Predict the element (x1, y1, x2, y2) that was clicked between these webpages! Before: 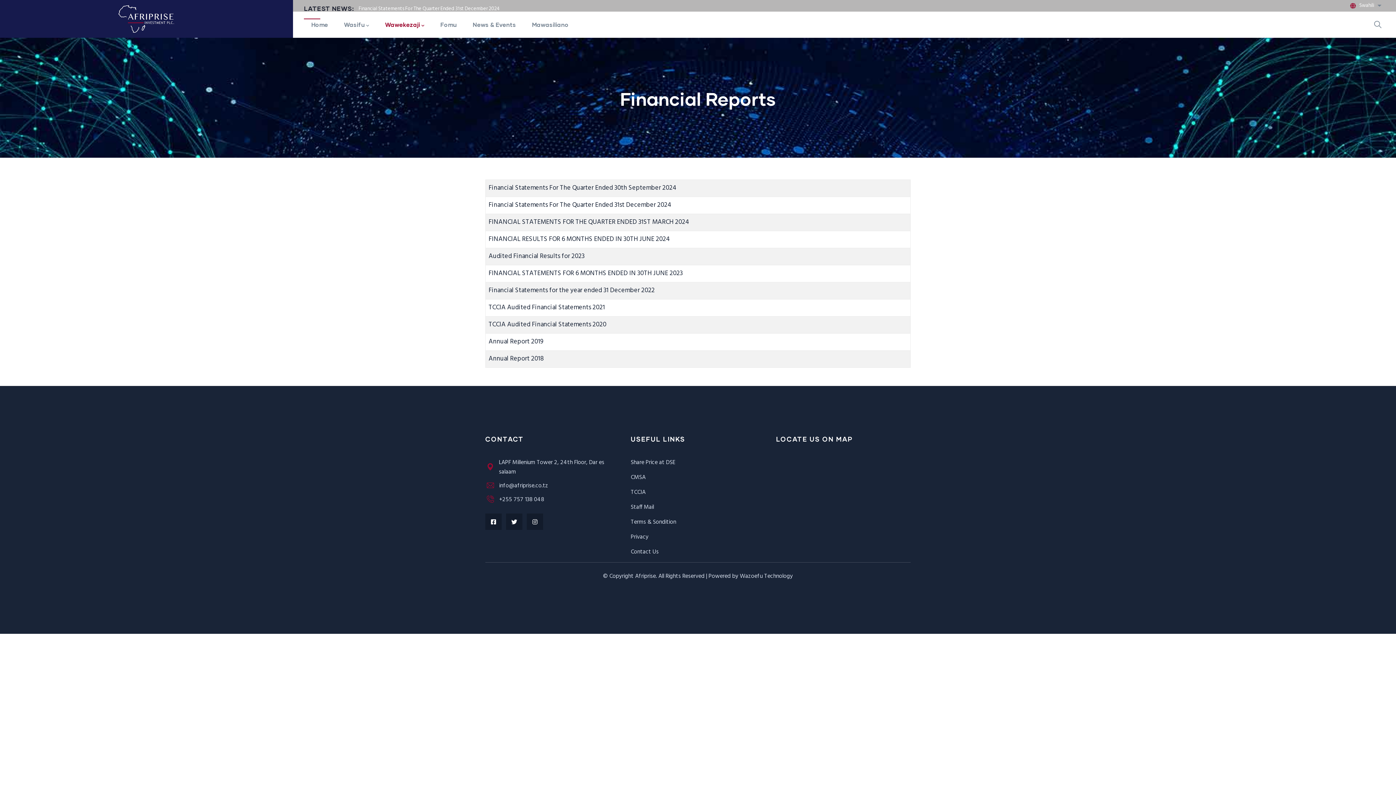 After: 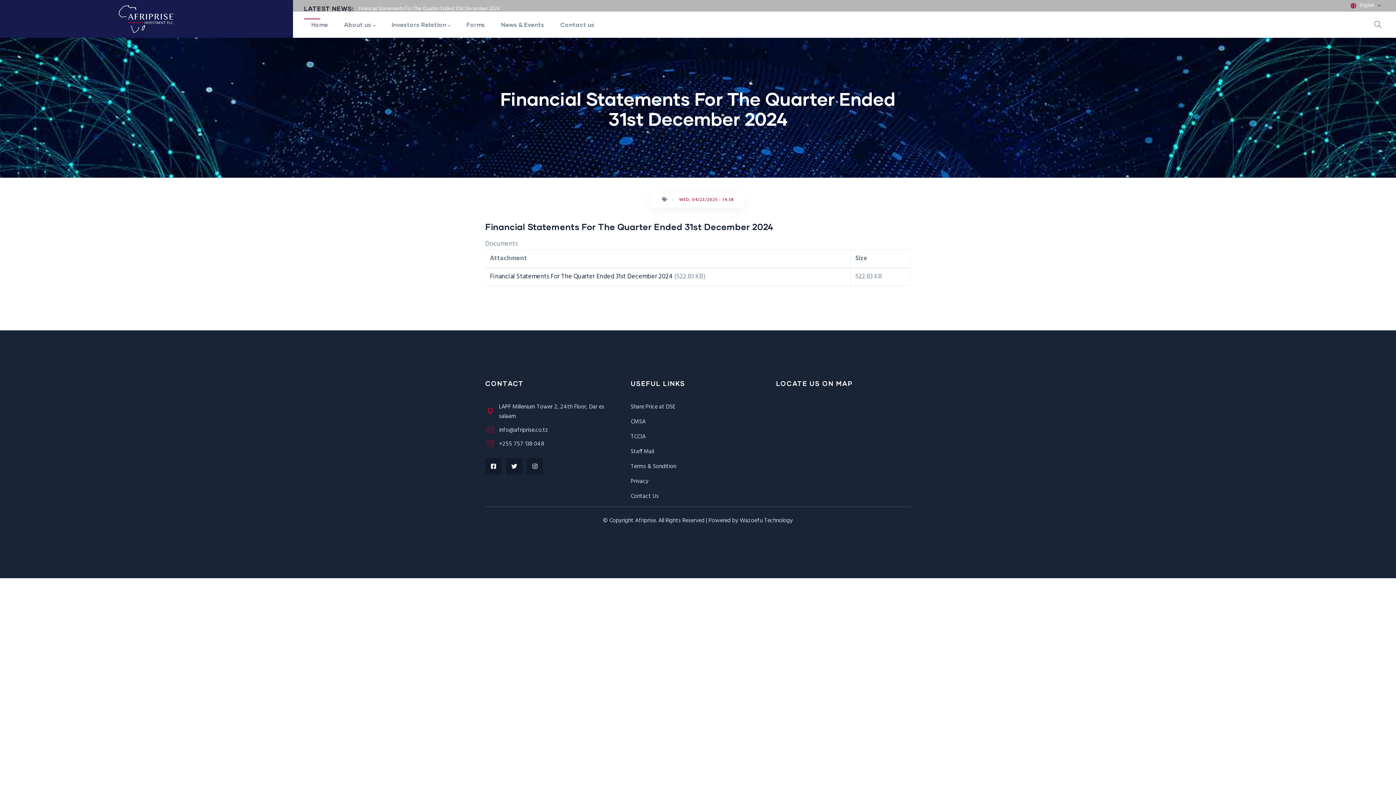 Action: label: Financial Statements For The Quarter Ended 31st December 2024 bbox: (398, 4, 539, 13)